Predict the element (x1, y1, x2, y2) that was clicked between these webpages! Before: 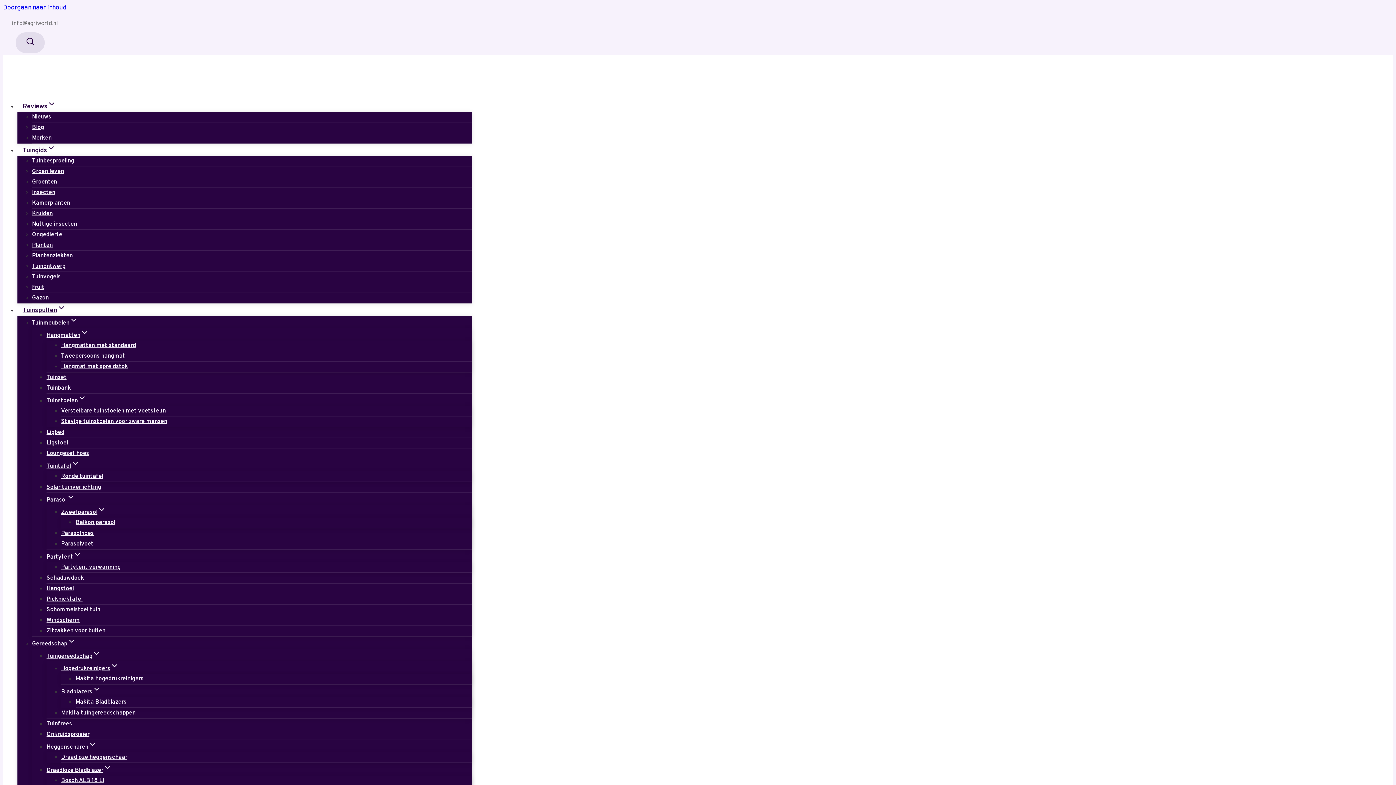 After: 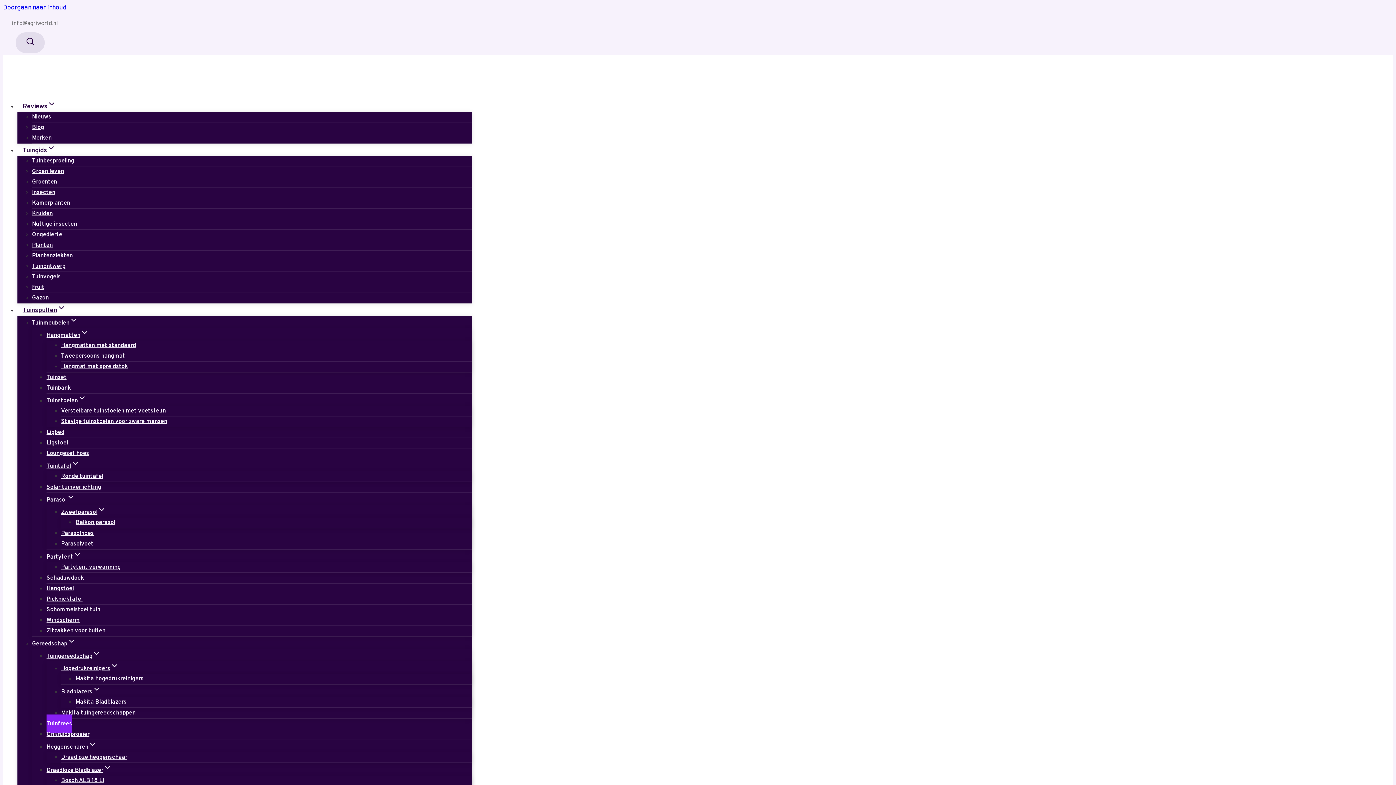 Action: label: Tuinfrees bbox: (46, 714, 72, 733)